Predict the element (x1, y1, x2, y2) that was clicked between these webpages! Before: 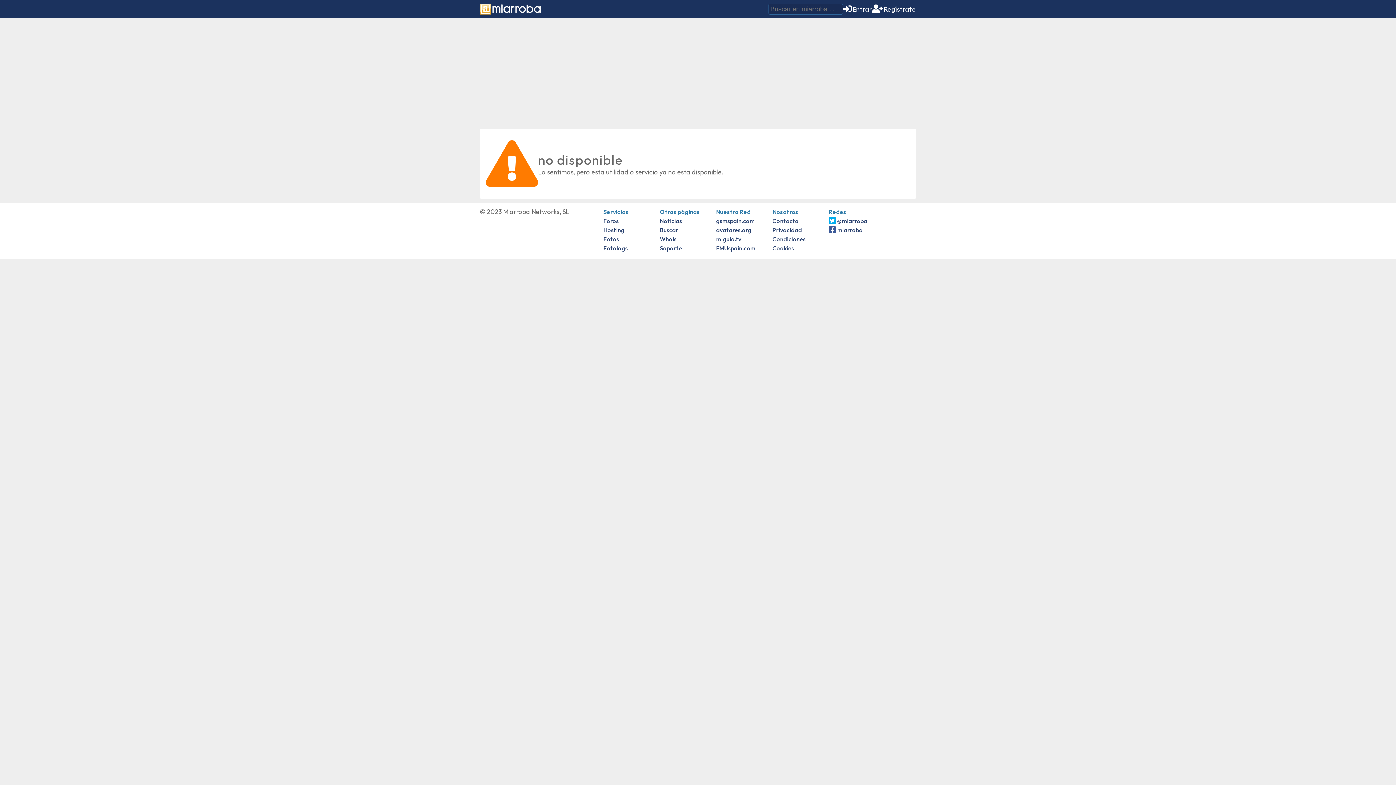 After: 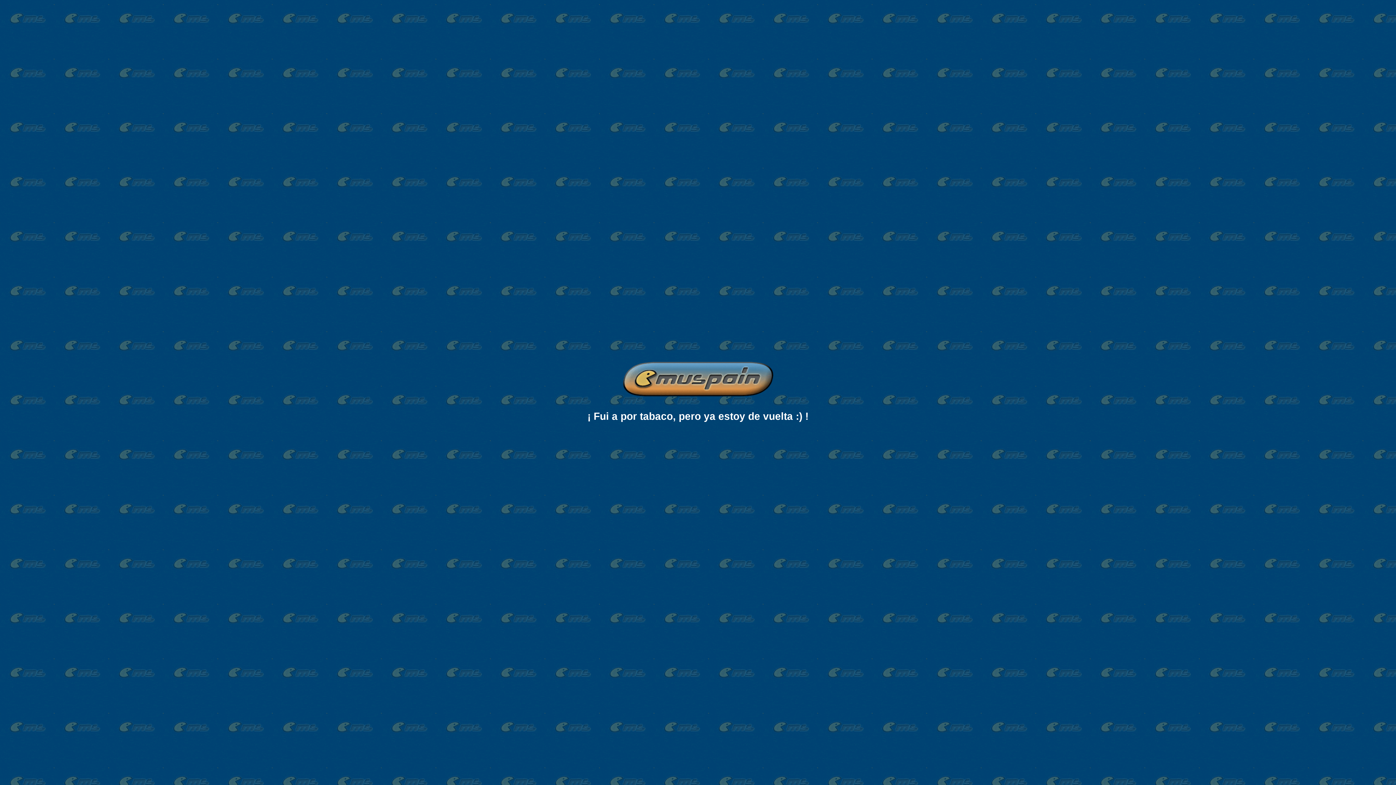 Action: label: EMUspain.com bbox: (716, 244, 755, 252)